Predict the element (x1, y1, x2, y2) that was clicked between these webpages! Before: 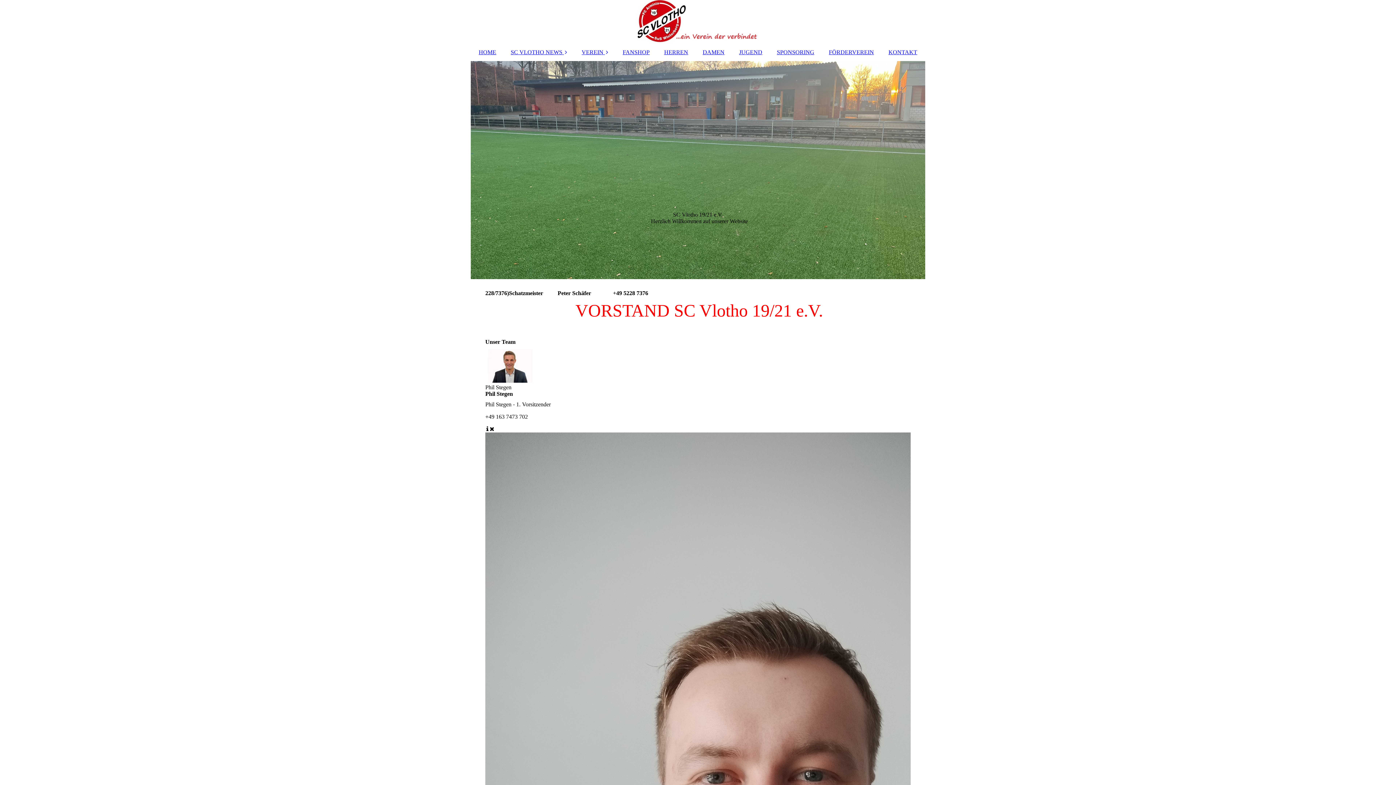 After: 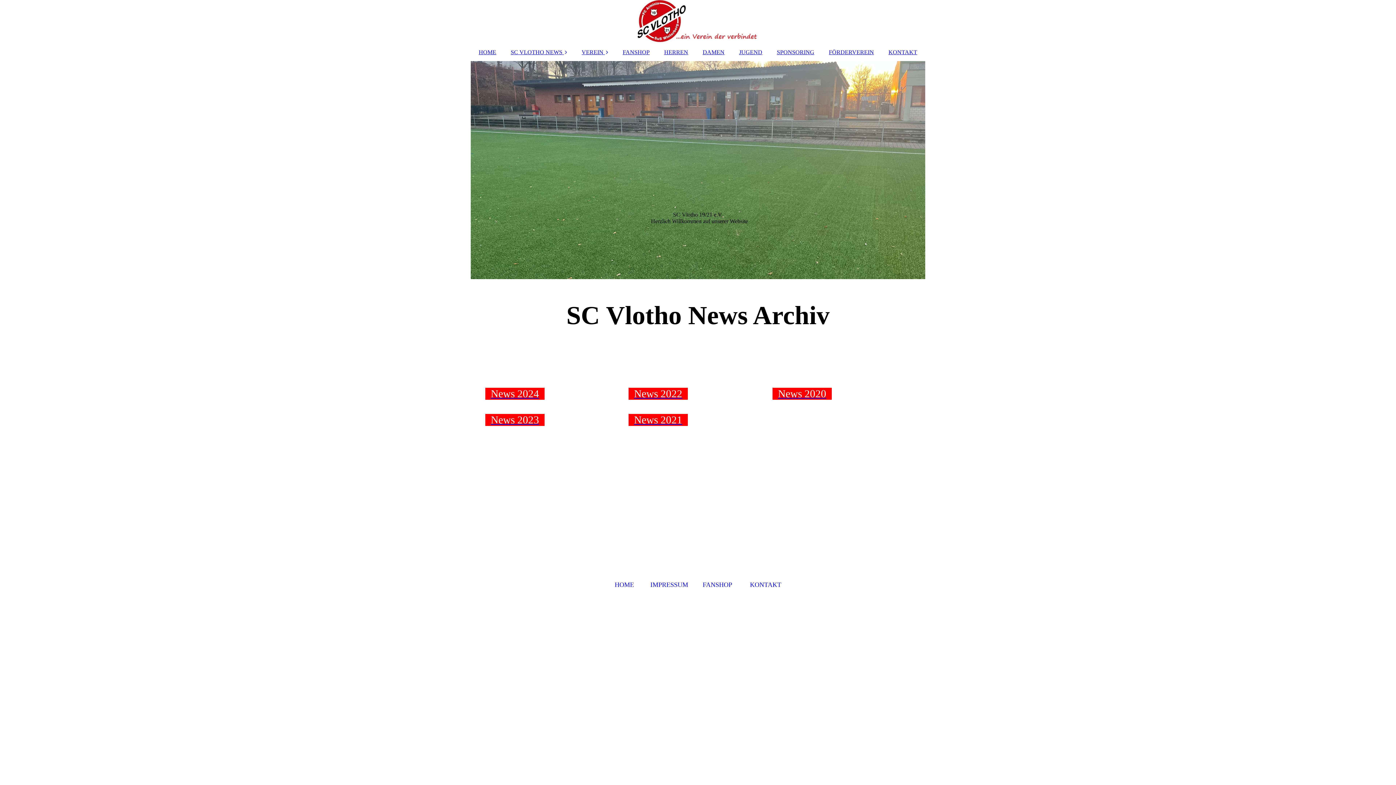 Action: label: SC VLOTHO NEWS  bbox: (503, 45, 574, 59)